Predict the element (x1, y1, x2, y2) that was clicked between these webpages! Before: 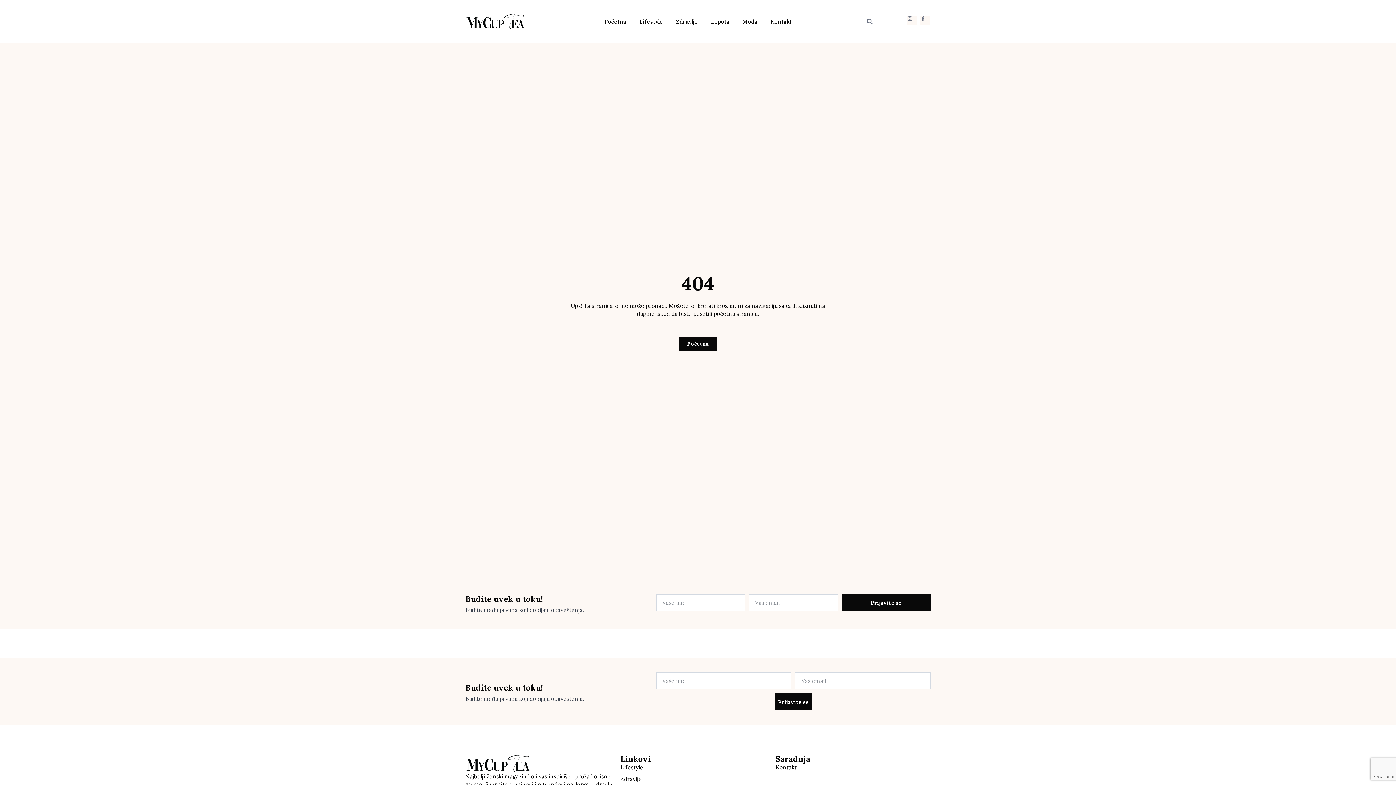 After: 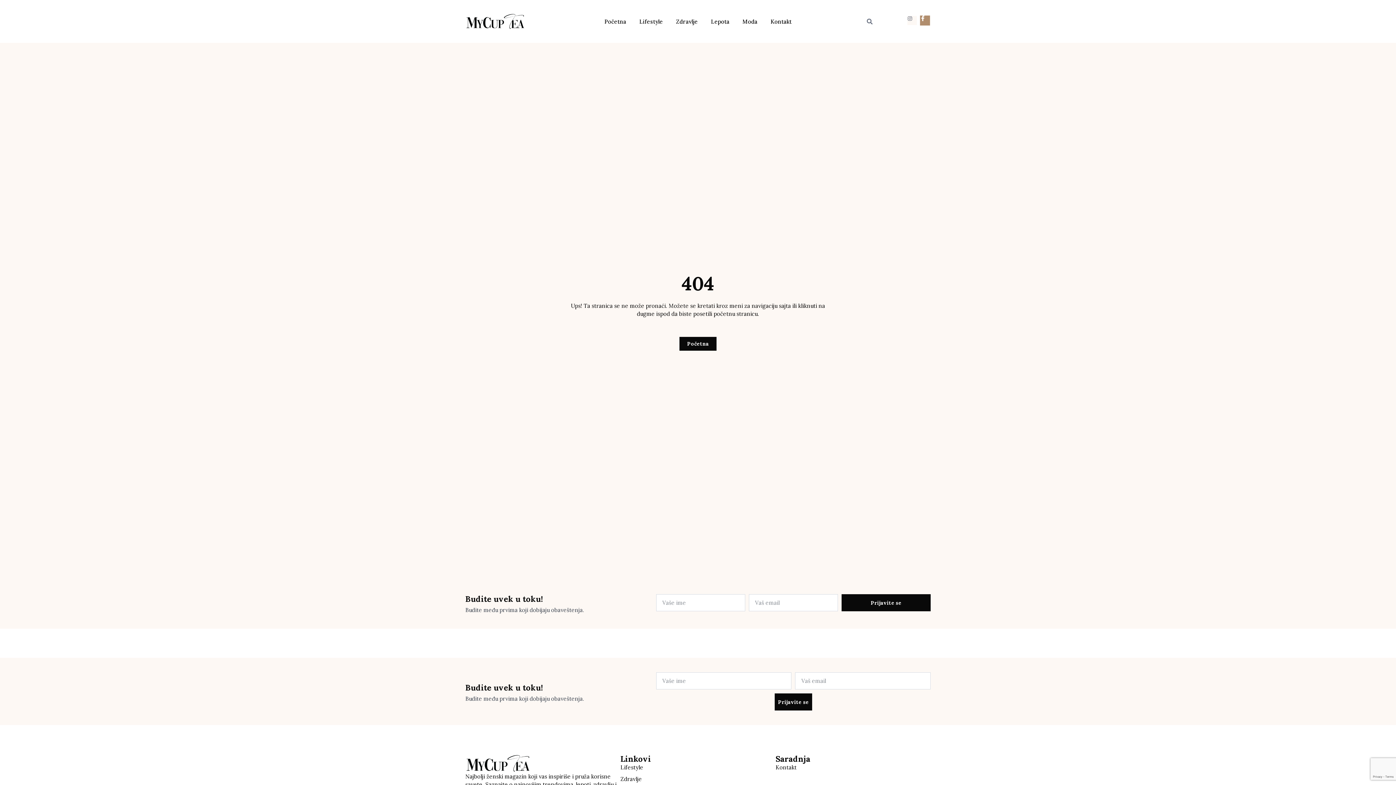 Action: label: Facebook-f bbox: (920, 15, 929, 24)